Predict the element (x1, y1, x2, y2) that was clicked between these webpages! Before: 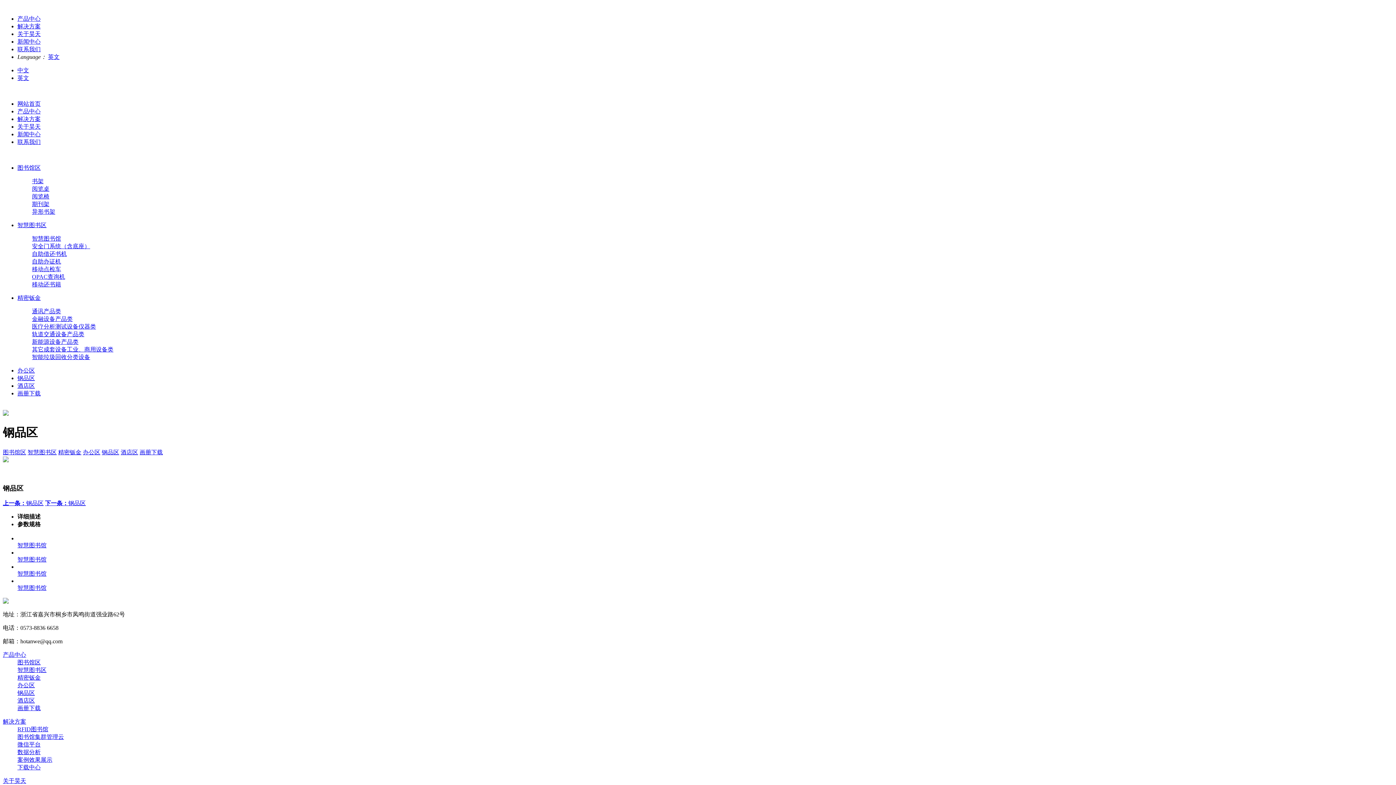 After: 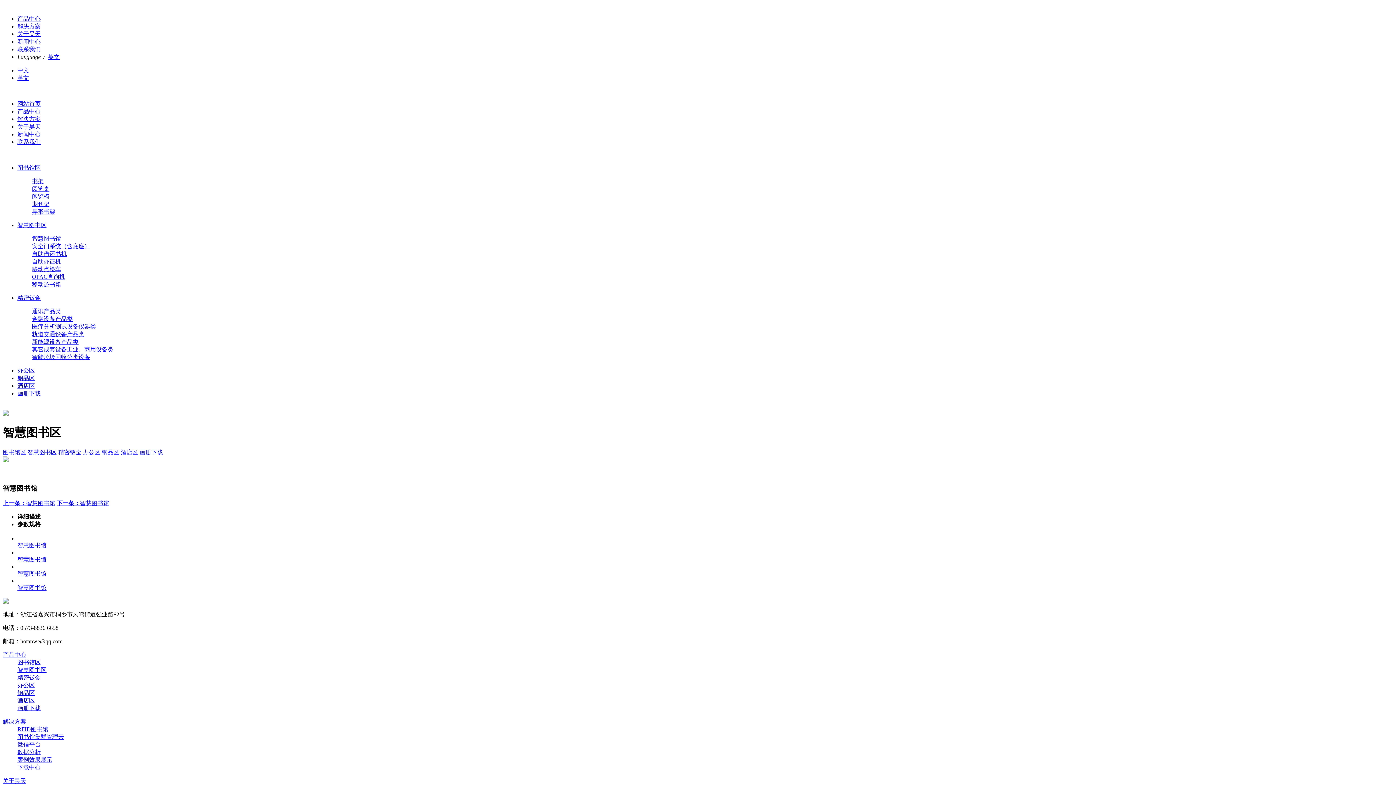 Action: bbox: (17, 585, 46, 591) label: 智慧图书馆